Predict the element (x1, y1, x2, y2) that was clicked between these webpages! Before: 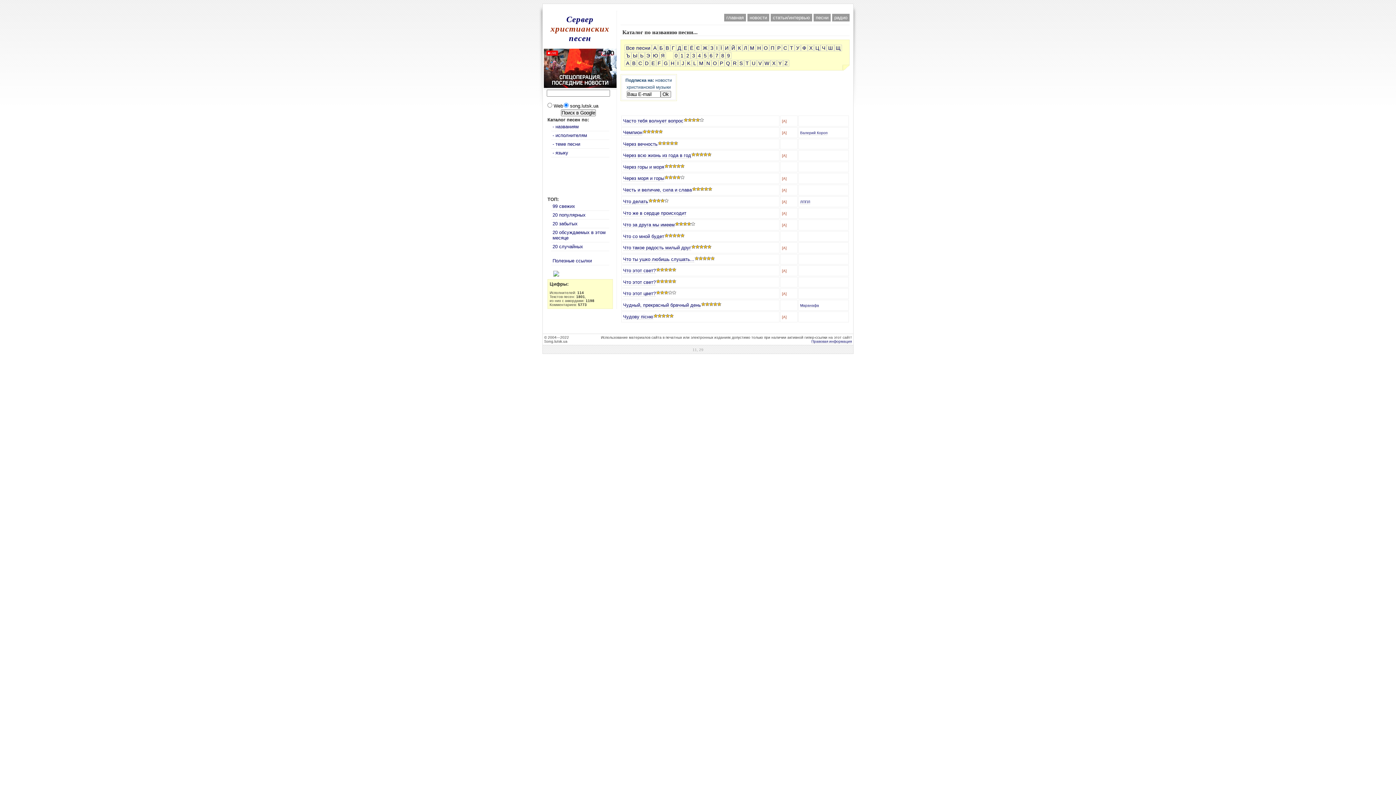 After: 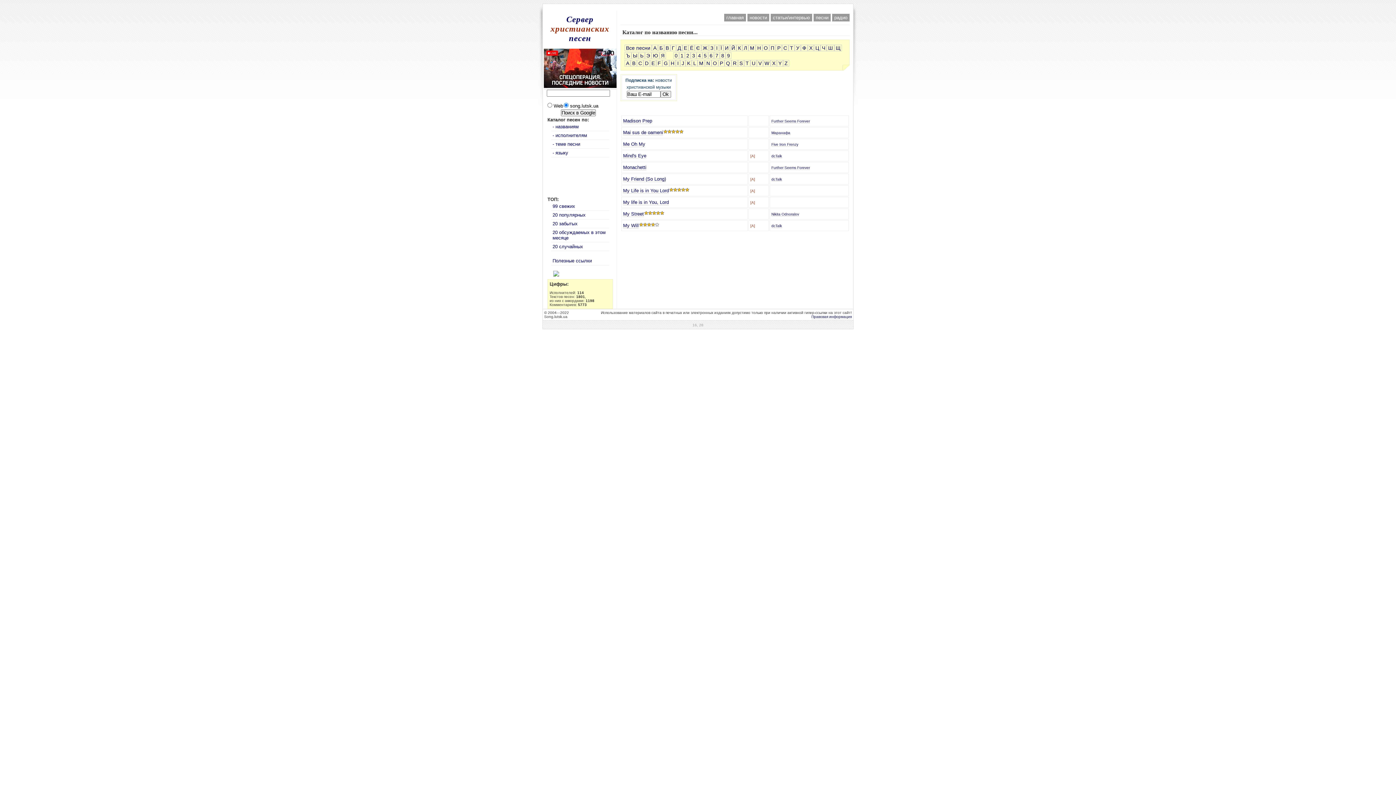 Action: bbox: (697, 60, 705, 66) label: M